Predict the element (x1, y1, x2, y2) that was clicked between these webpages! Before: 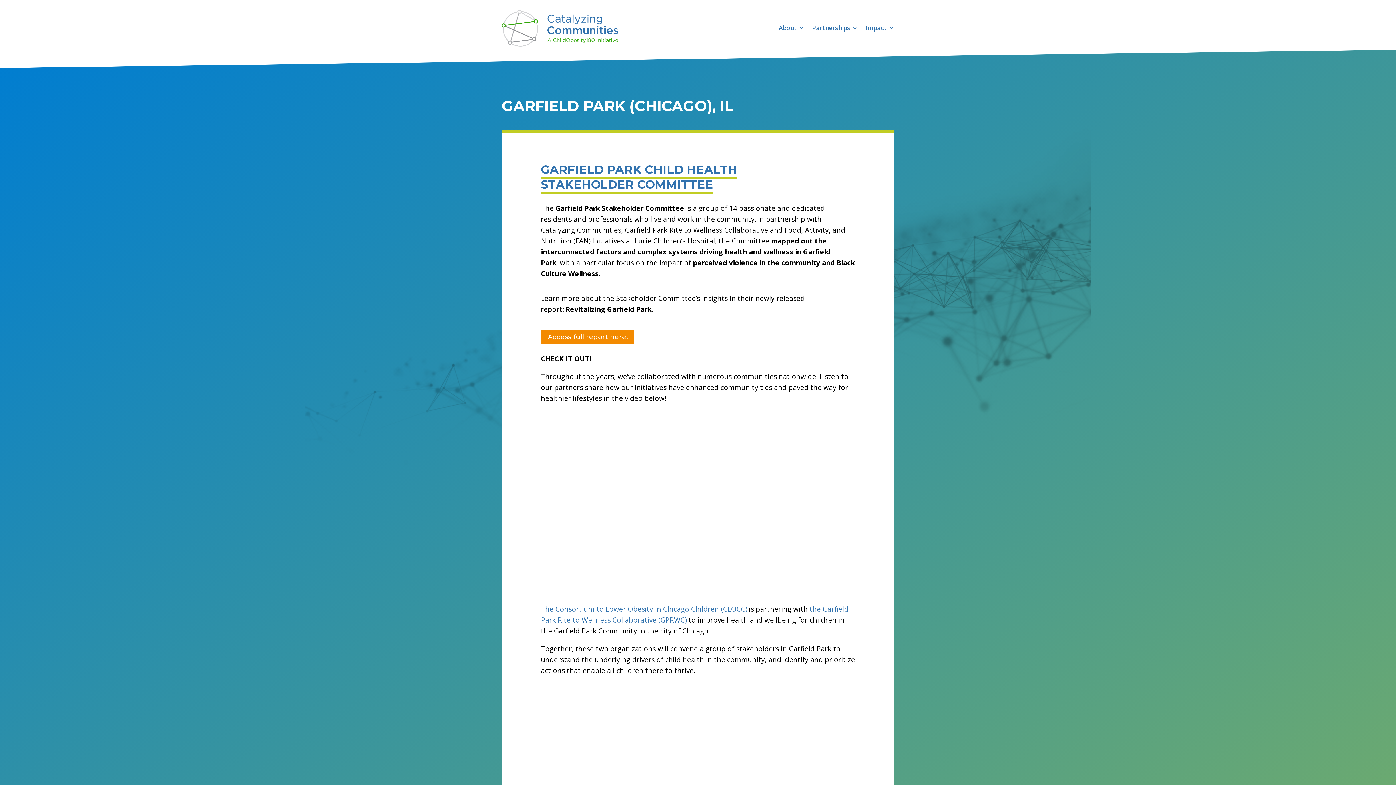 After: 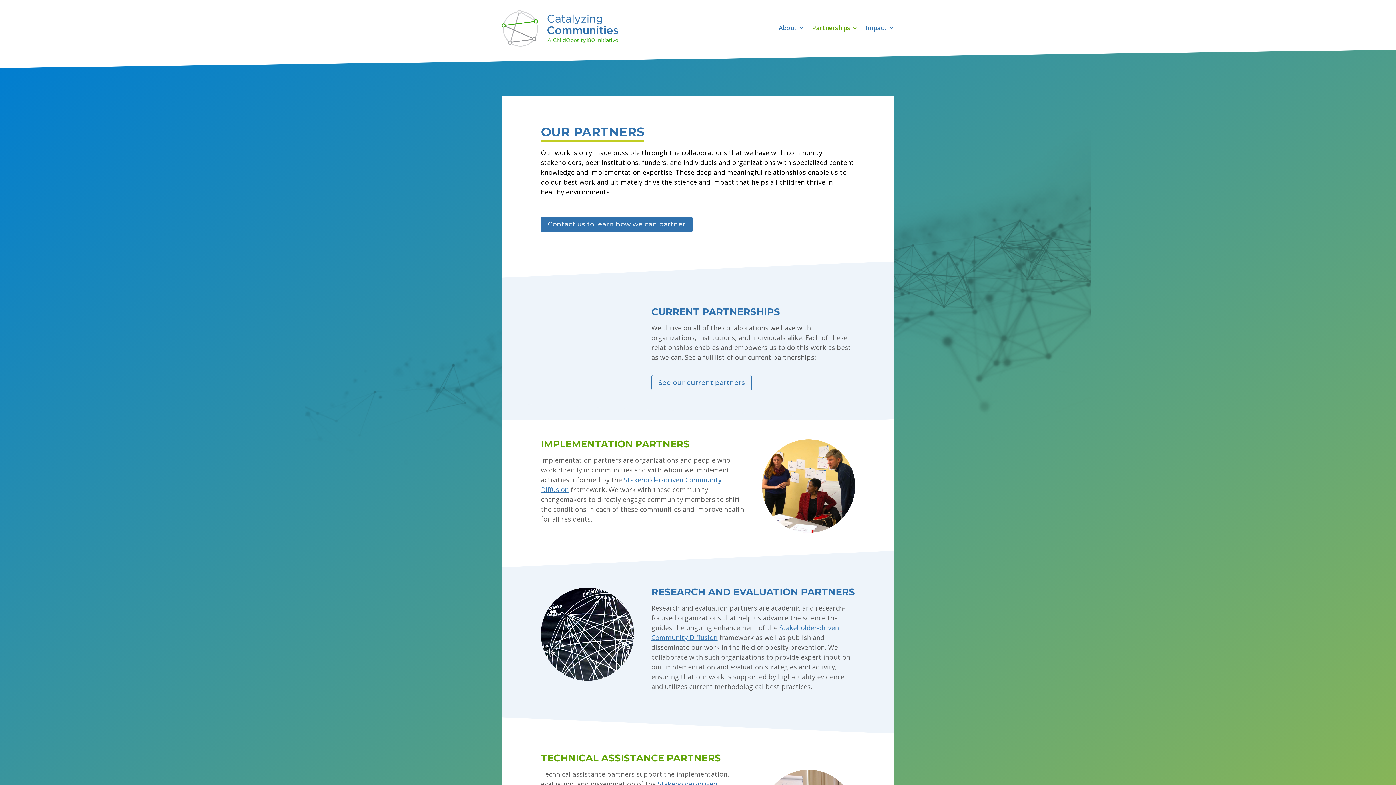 Action: bbox: (812, 25, 857, 33) label: Partnerships